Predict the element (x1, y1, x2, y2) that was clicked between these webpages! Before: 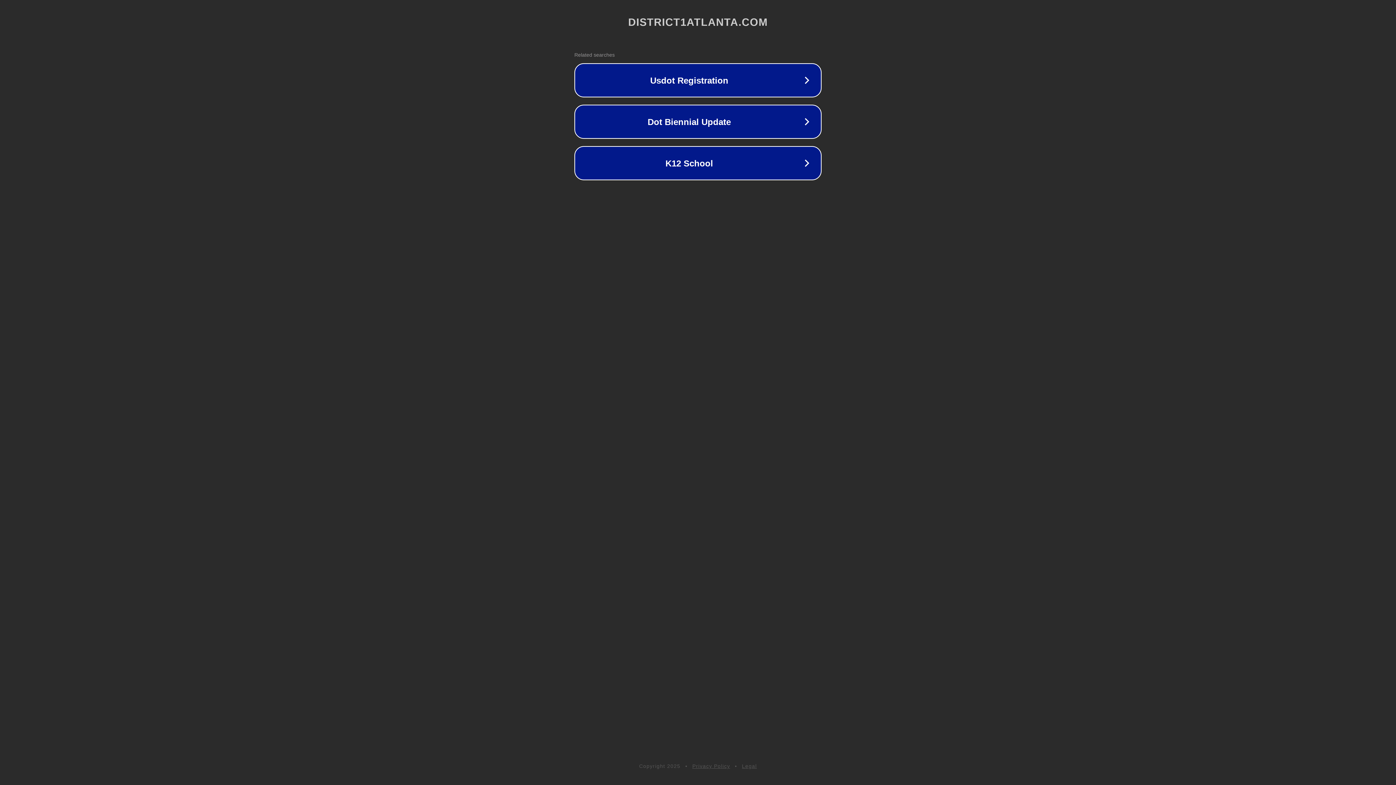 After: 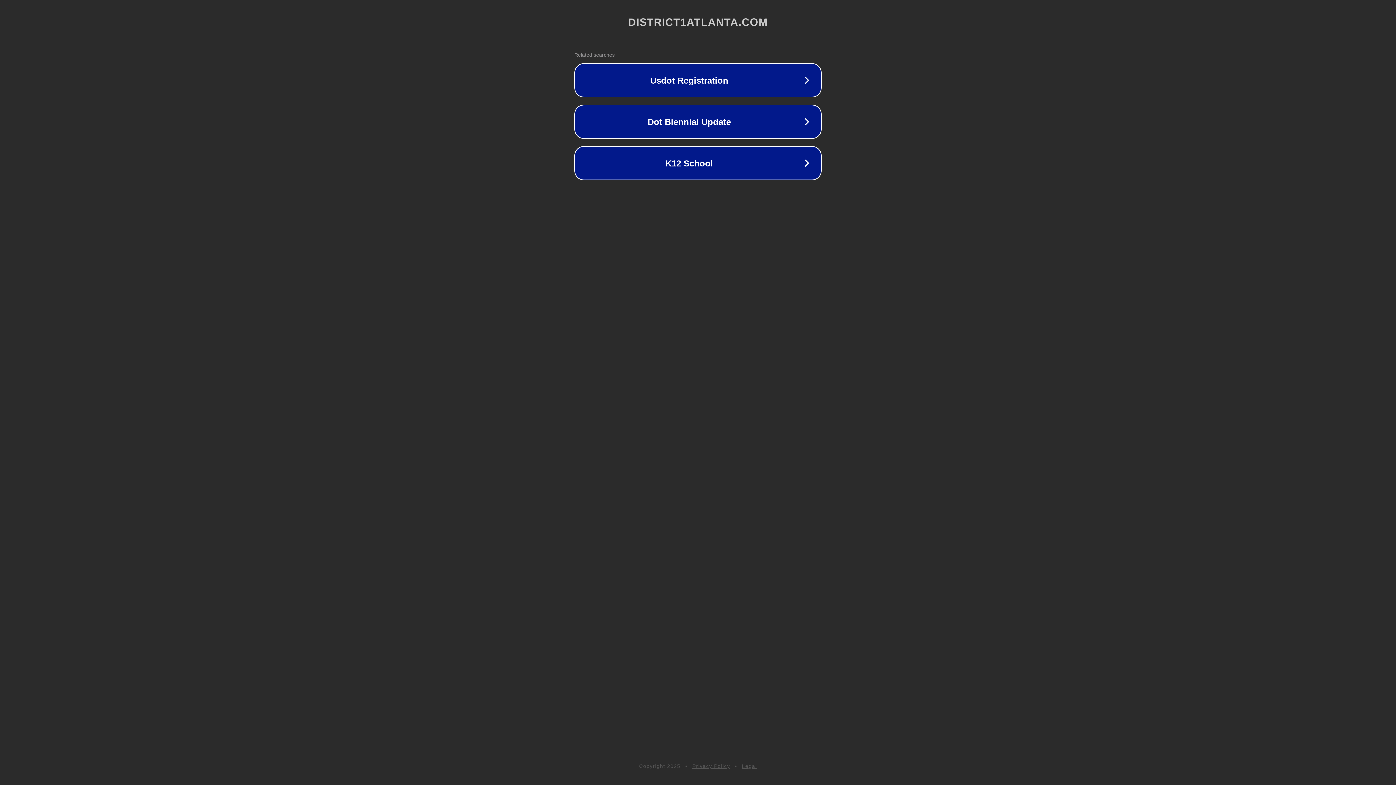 Action: bbox: (692, 763, 730, 769) label: Privacy Policy